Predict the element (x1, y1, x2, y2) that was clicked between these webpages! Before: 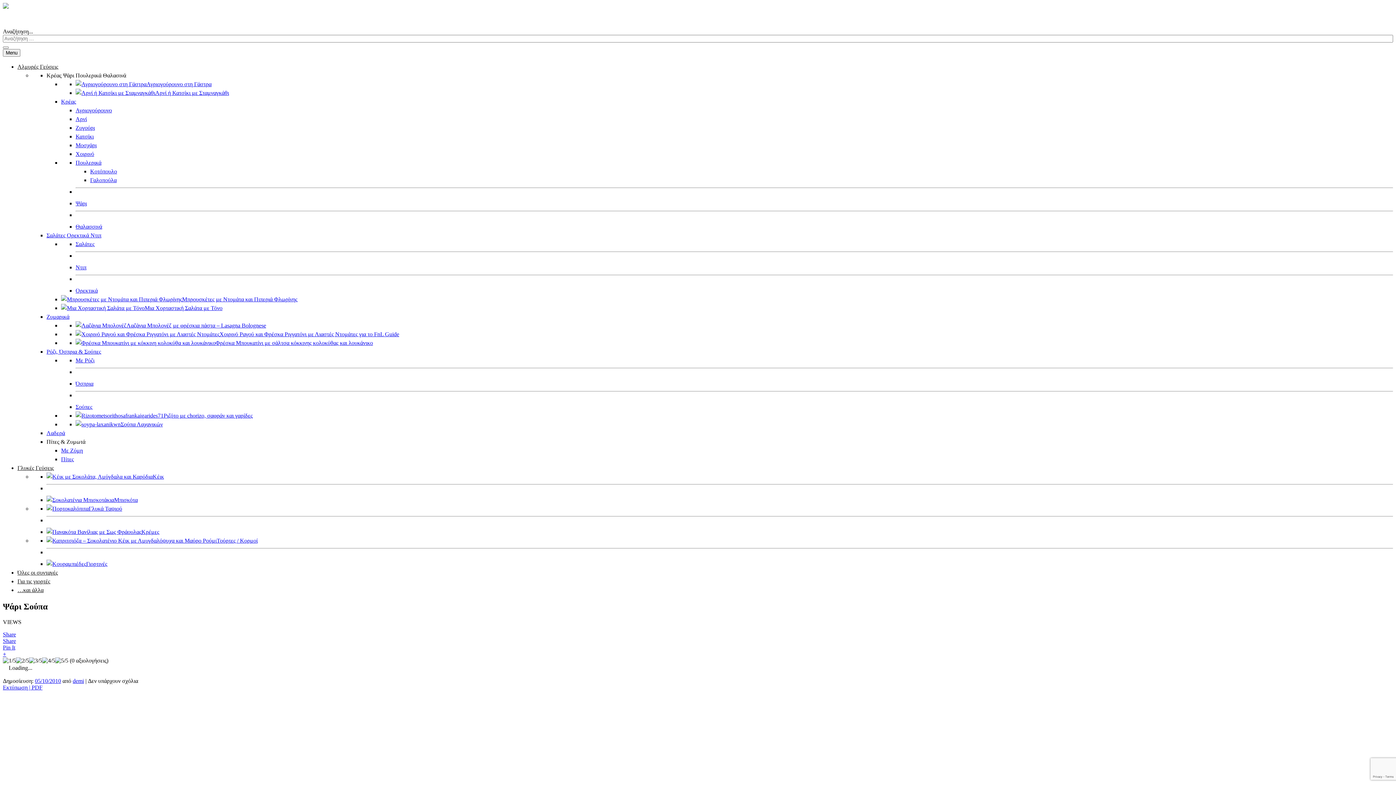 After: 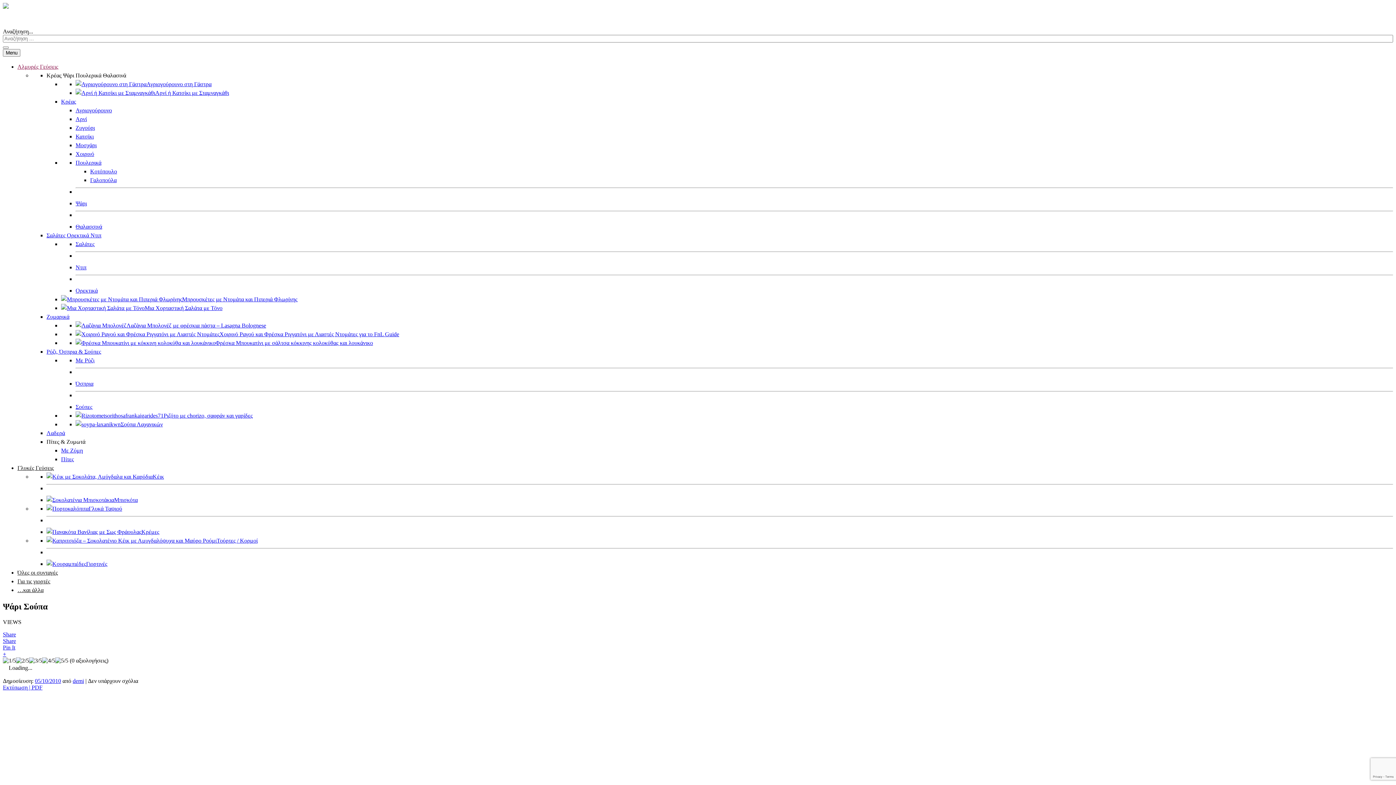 Action: label: Σαλάτες Ορεκτικά Ντιπ bbox: (46, 232, 101, 238)